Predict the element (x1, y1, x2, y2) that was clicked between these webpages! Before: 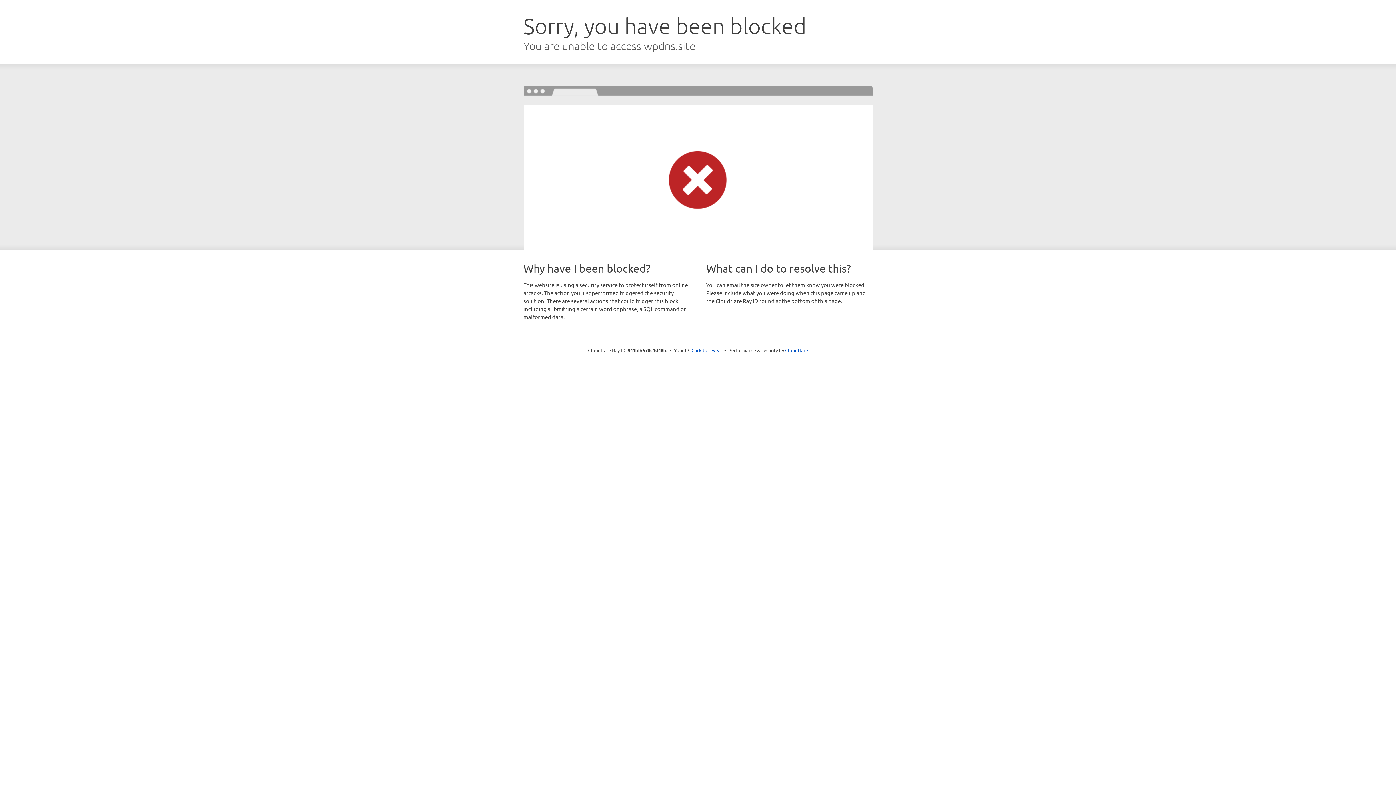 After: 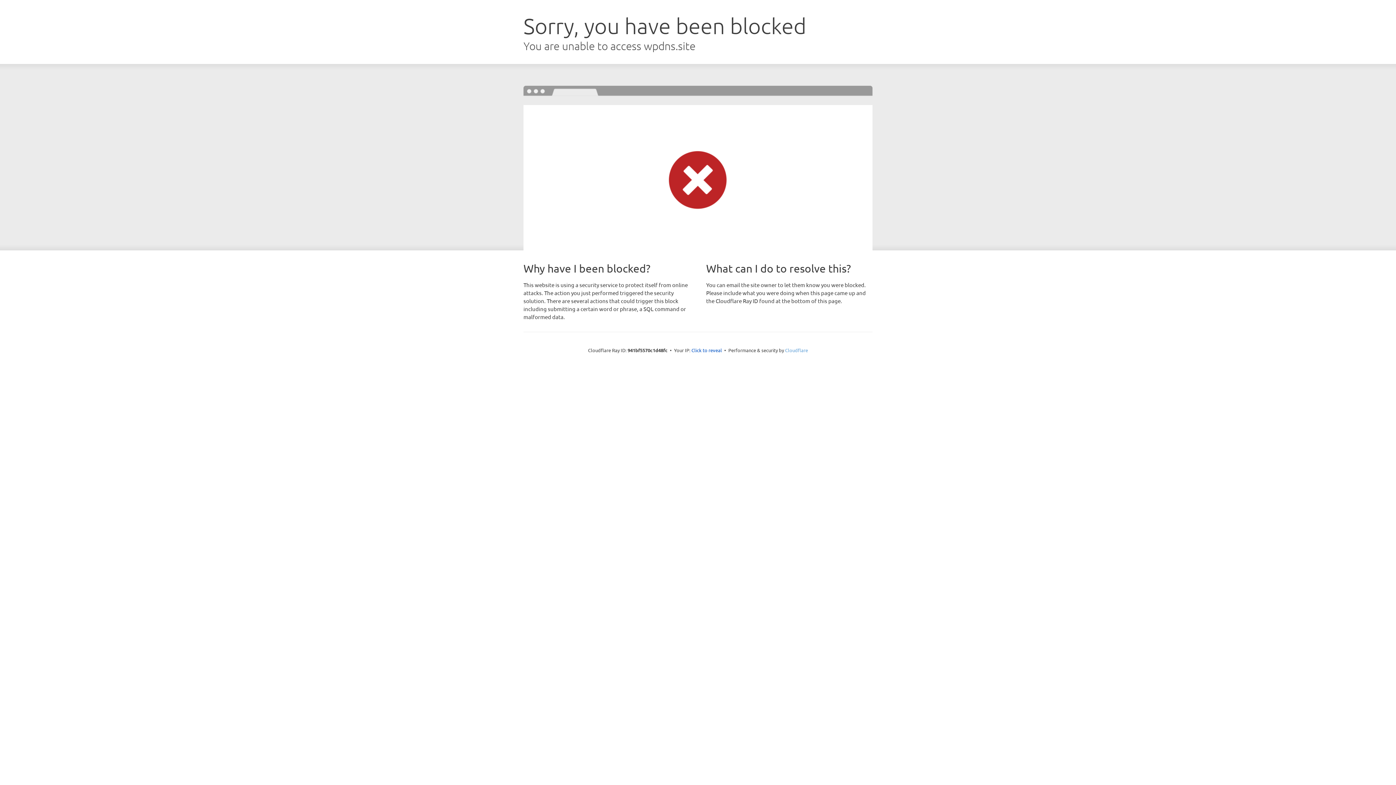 Action: bbox: (785, 347, 808, 353) label: Cloudflare